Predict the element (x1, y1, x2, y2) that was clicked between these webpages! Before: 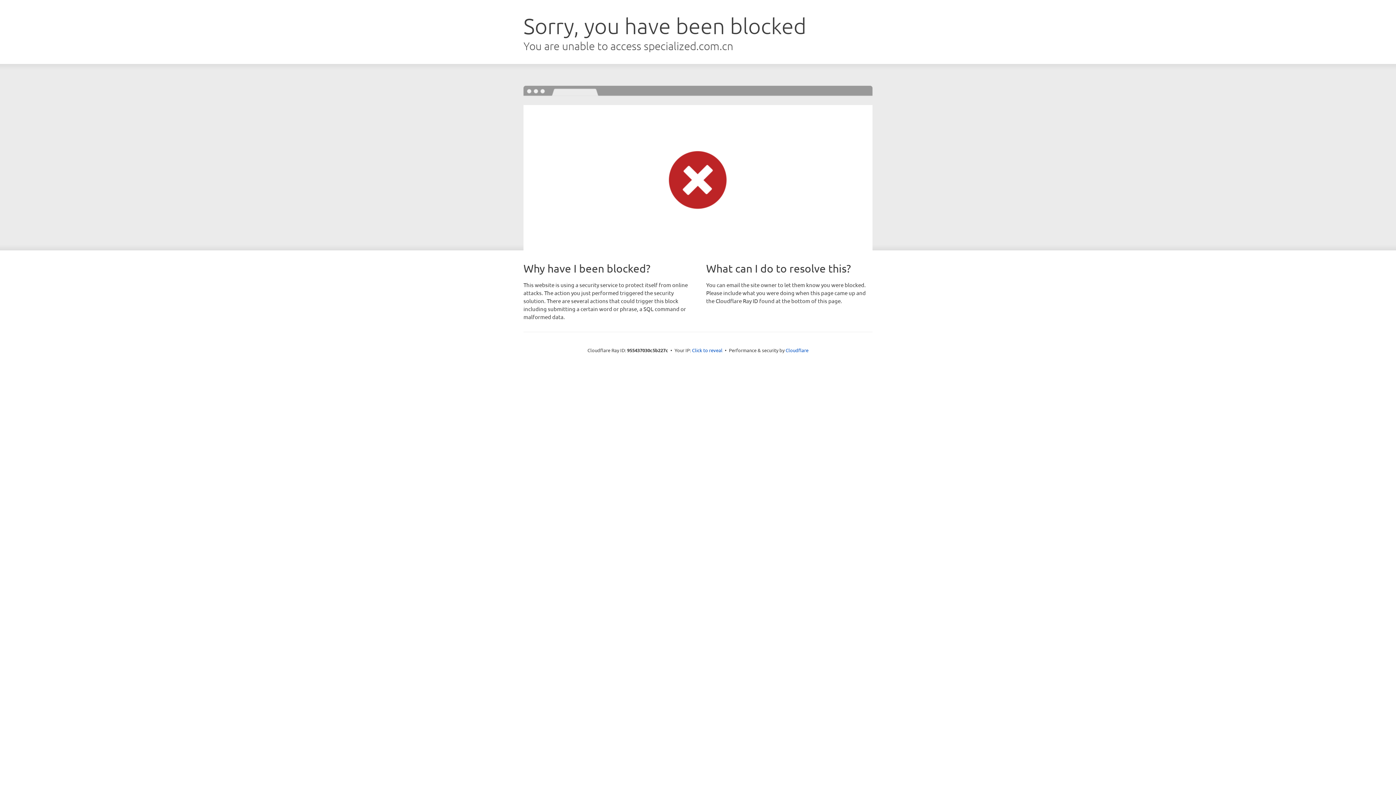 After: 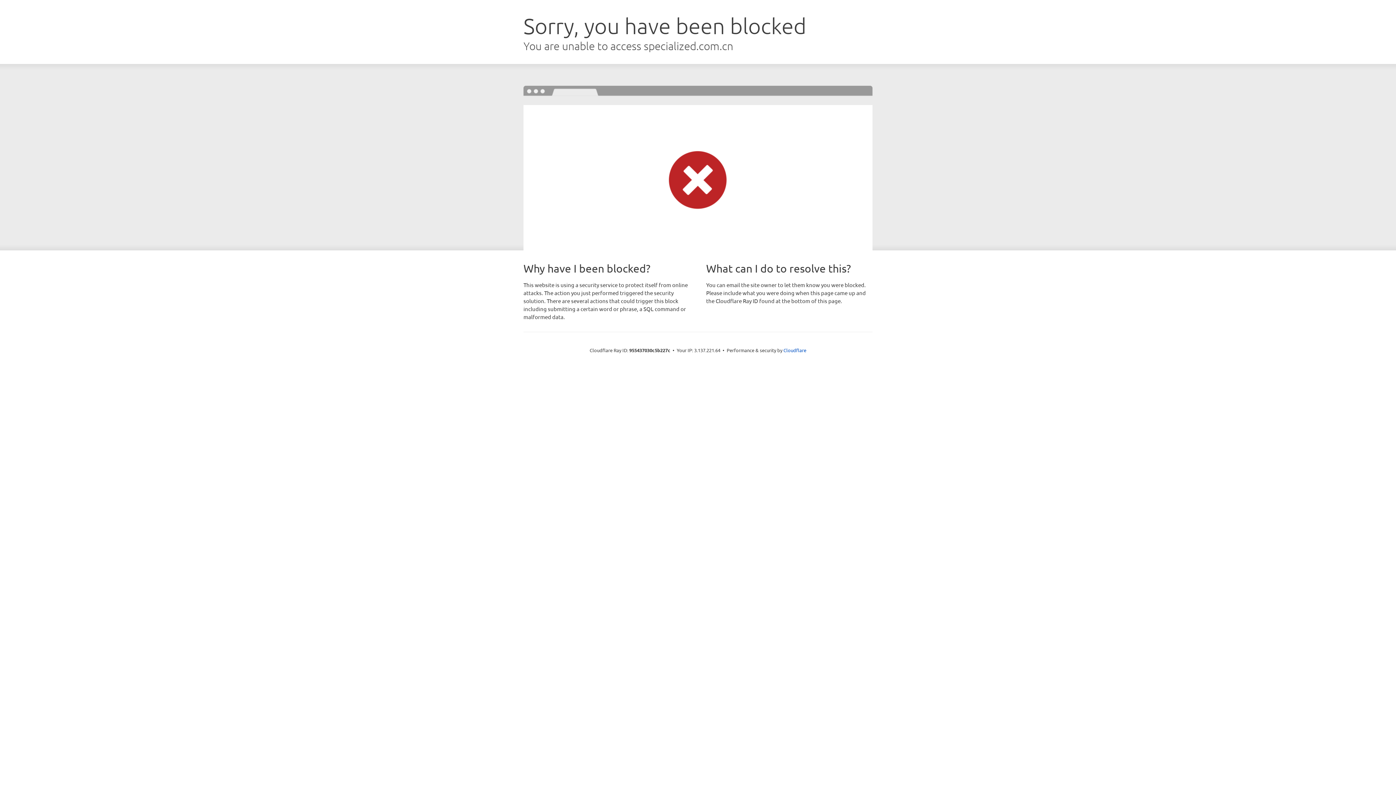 Action: bbox: (692, 346, 722, 353) label: Click to reveal